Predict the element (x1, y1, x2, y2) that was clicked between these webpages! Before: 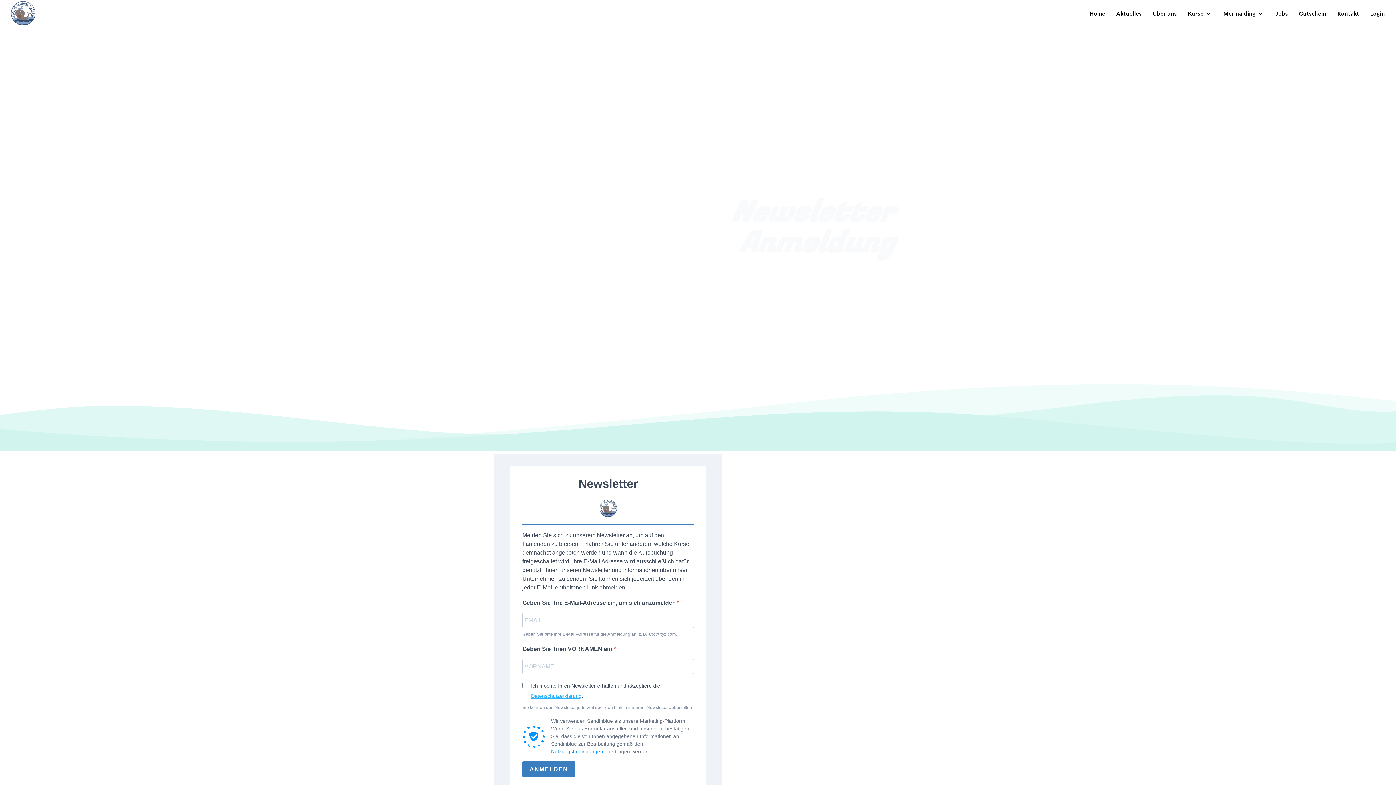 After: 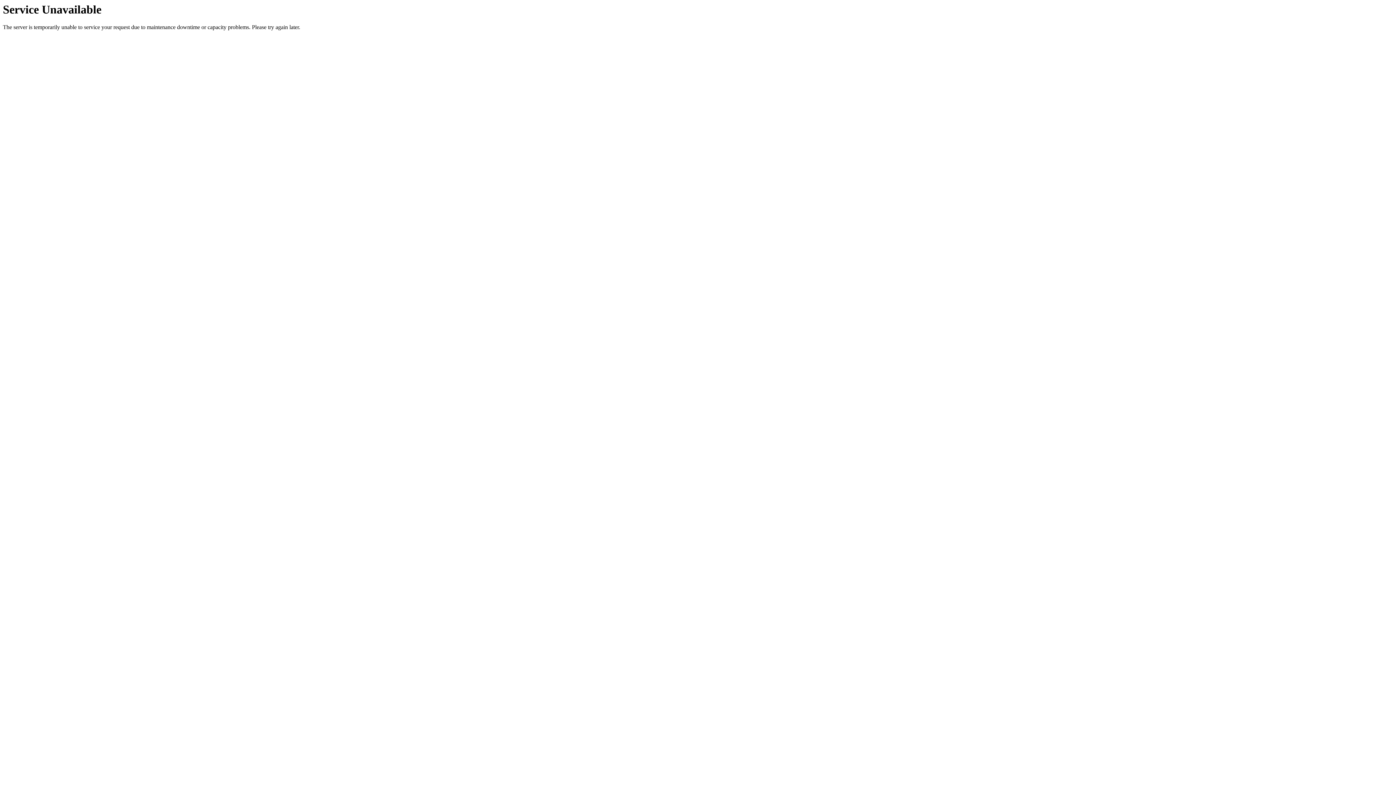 Action: label: Gutschein bbox: (1293, 0, 1332, 26)